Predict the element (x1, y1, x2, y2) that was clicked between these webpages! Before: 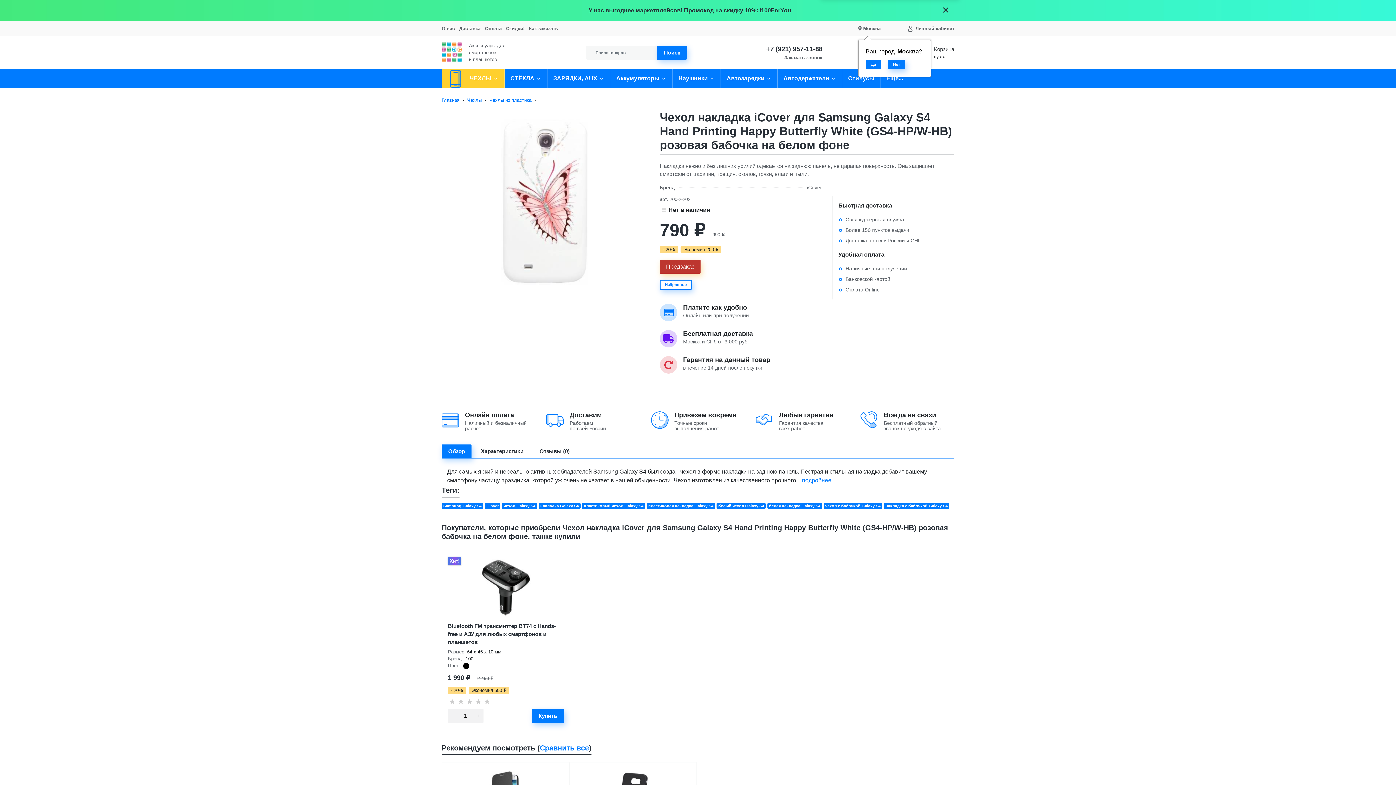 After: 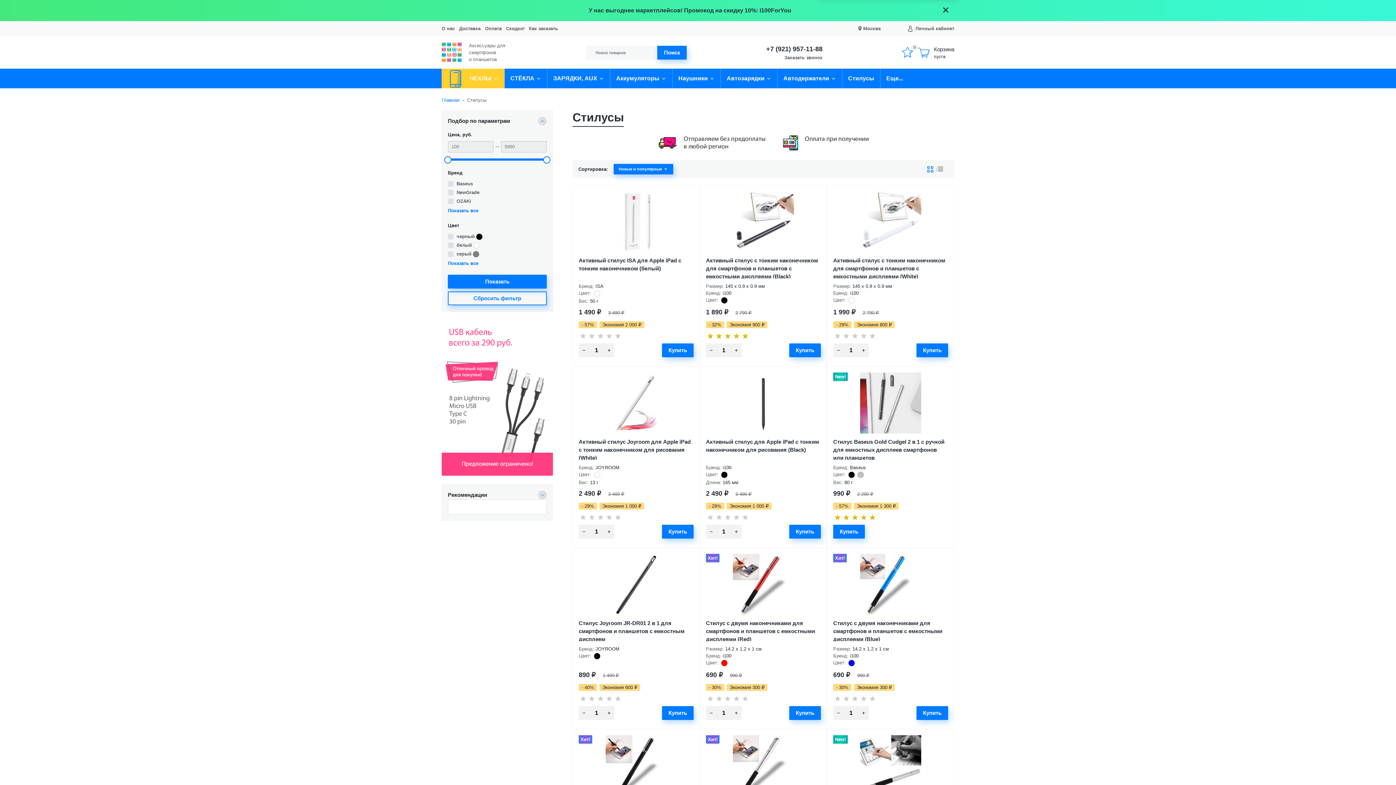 Action: label: Стилусы bbox: (842, 68, 880, 88)